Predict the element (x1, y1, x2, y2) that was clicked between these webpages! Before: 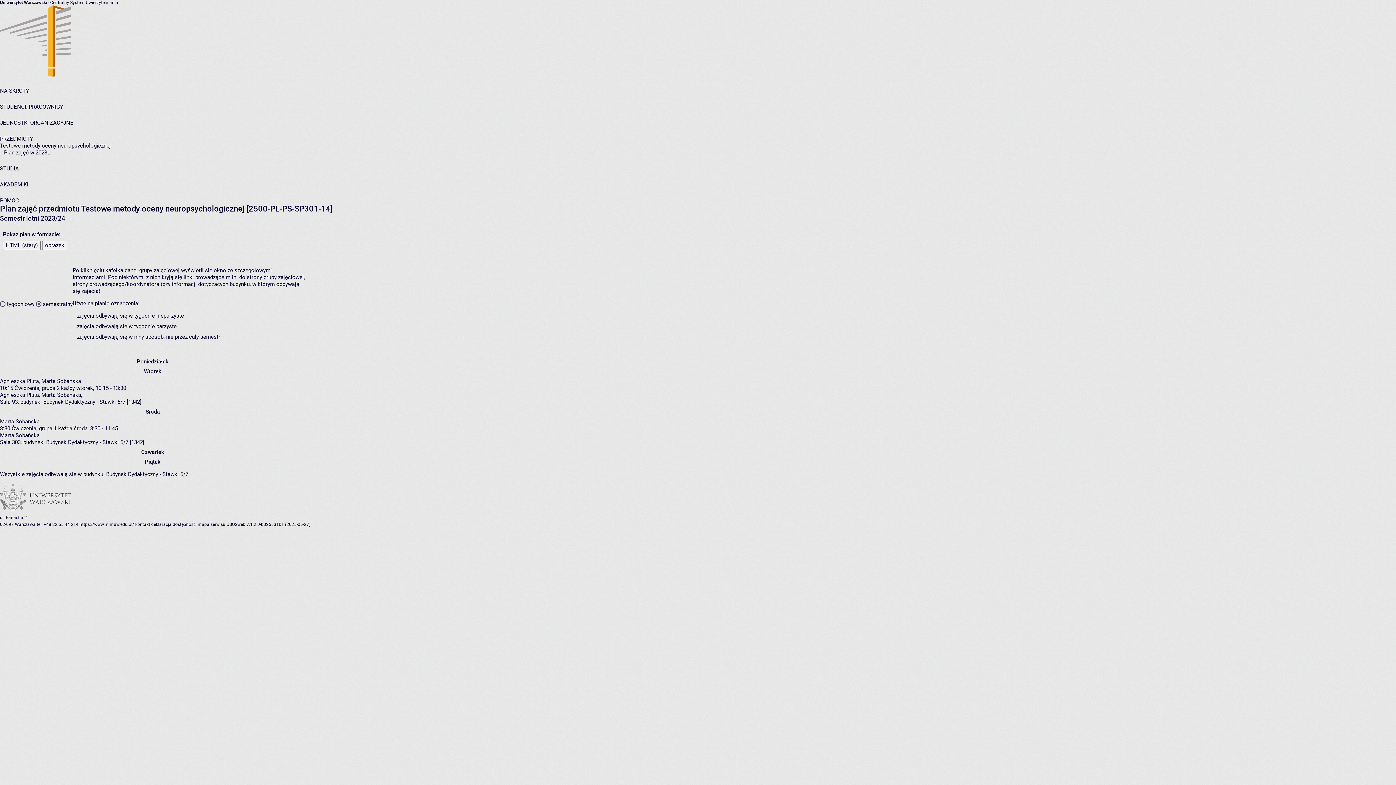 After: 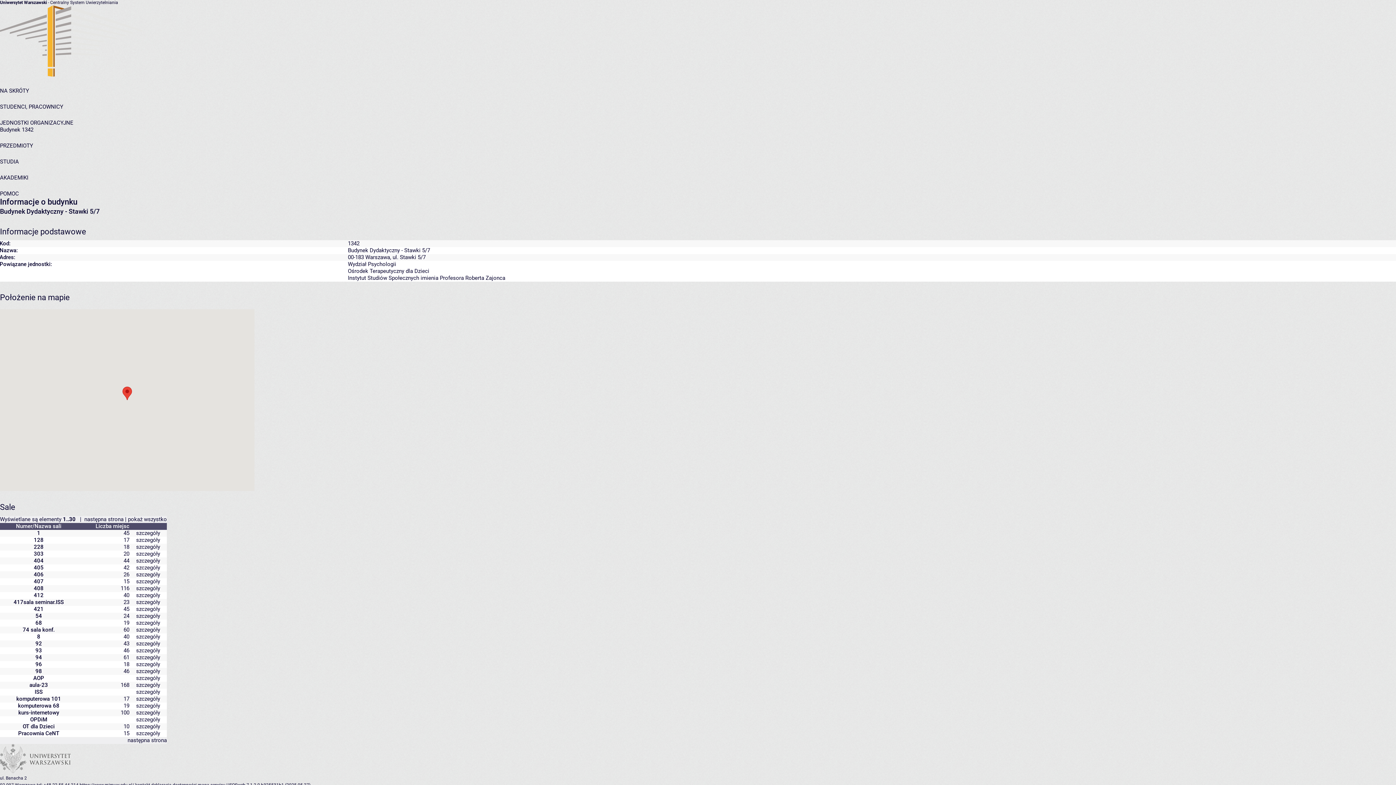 Action: bbox: (46, 439, 144, 445) label: Budynek Dydaktyczny - Stawki 5/7 [1342]